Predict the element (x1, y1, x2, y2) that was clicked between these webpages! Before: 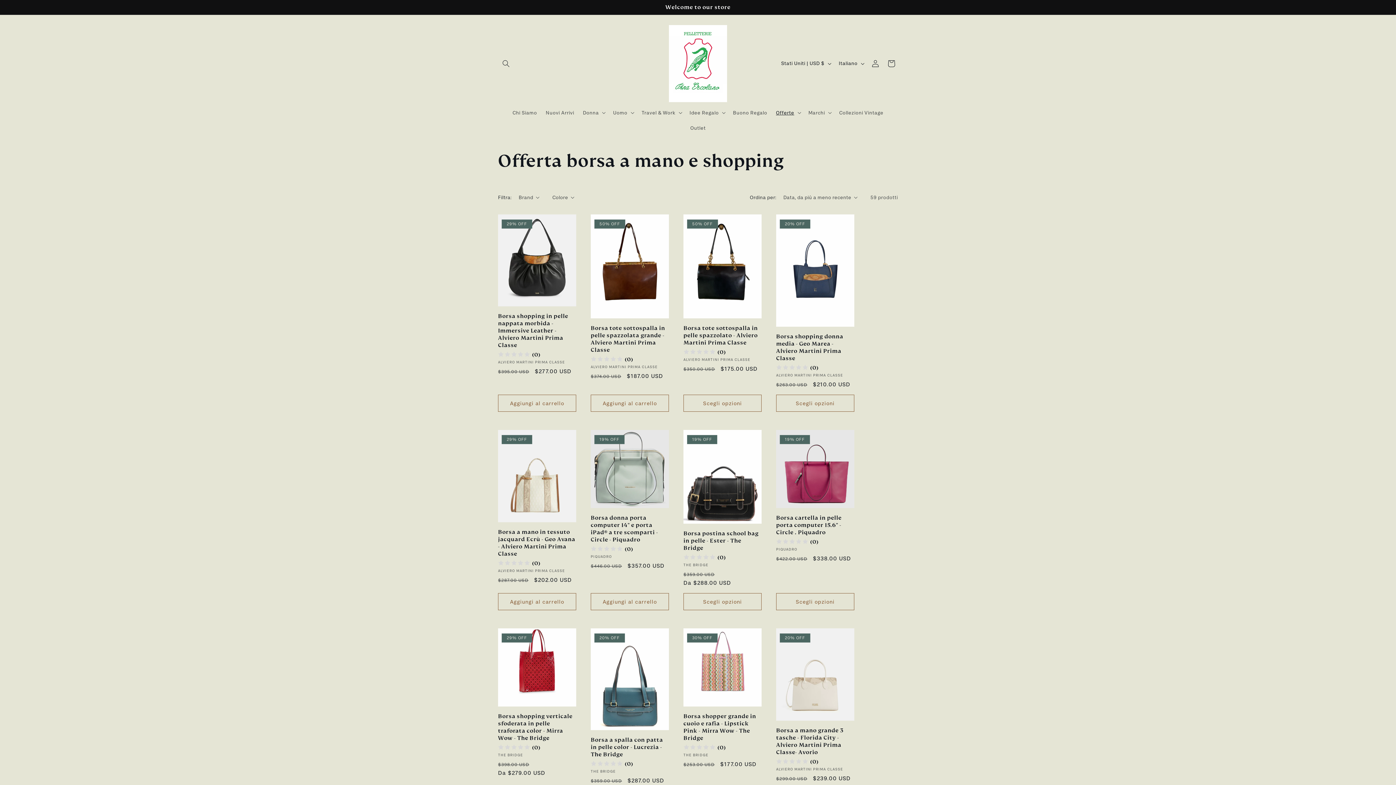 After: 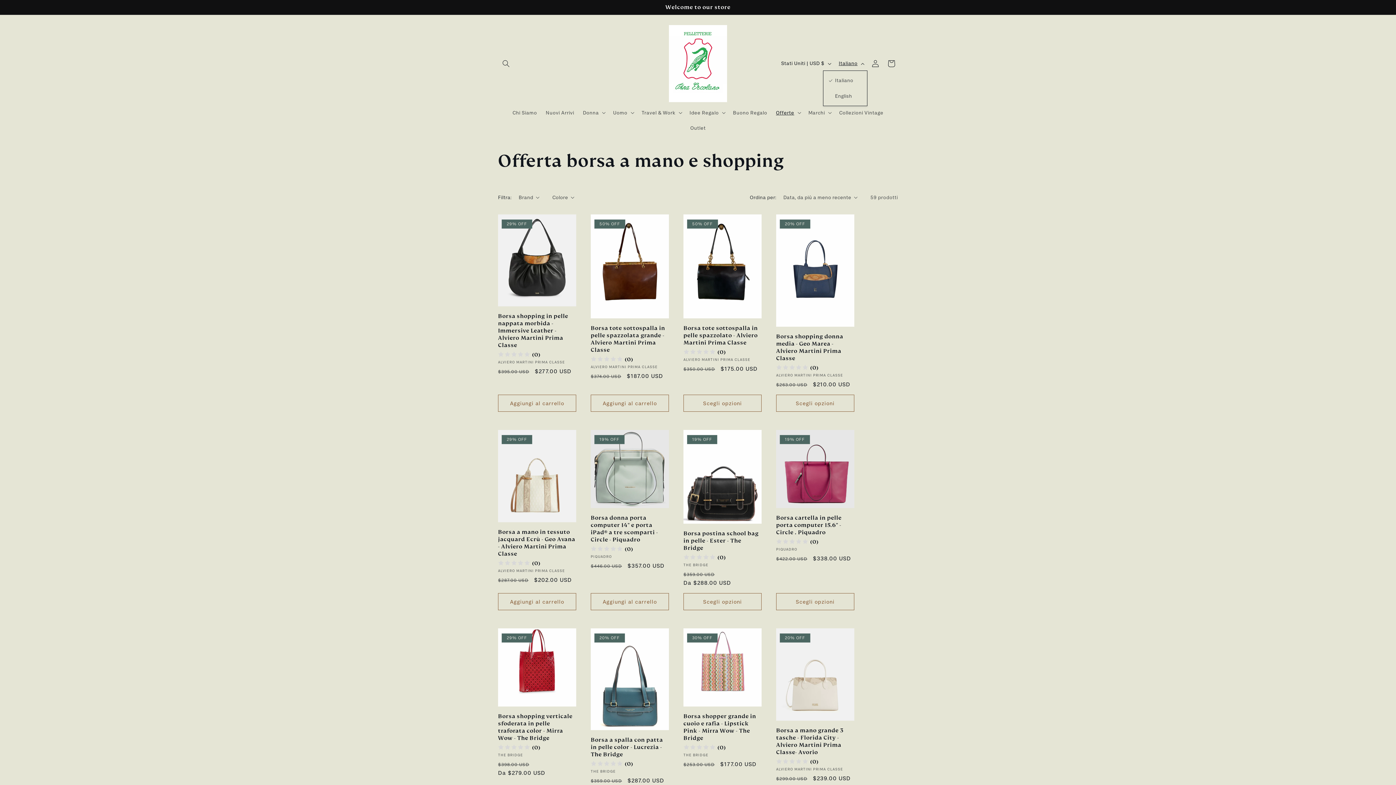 Action: label: Italiano bbox: (834, 56, 867, 70)